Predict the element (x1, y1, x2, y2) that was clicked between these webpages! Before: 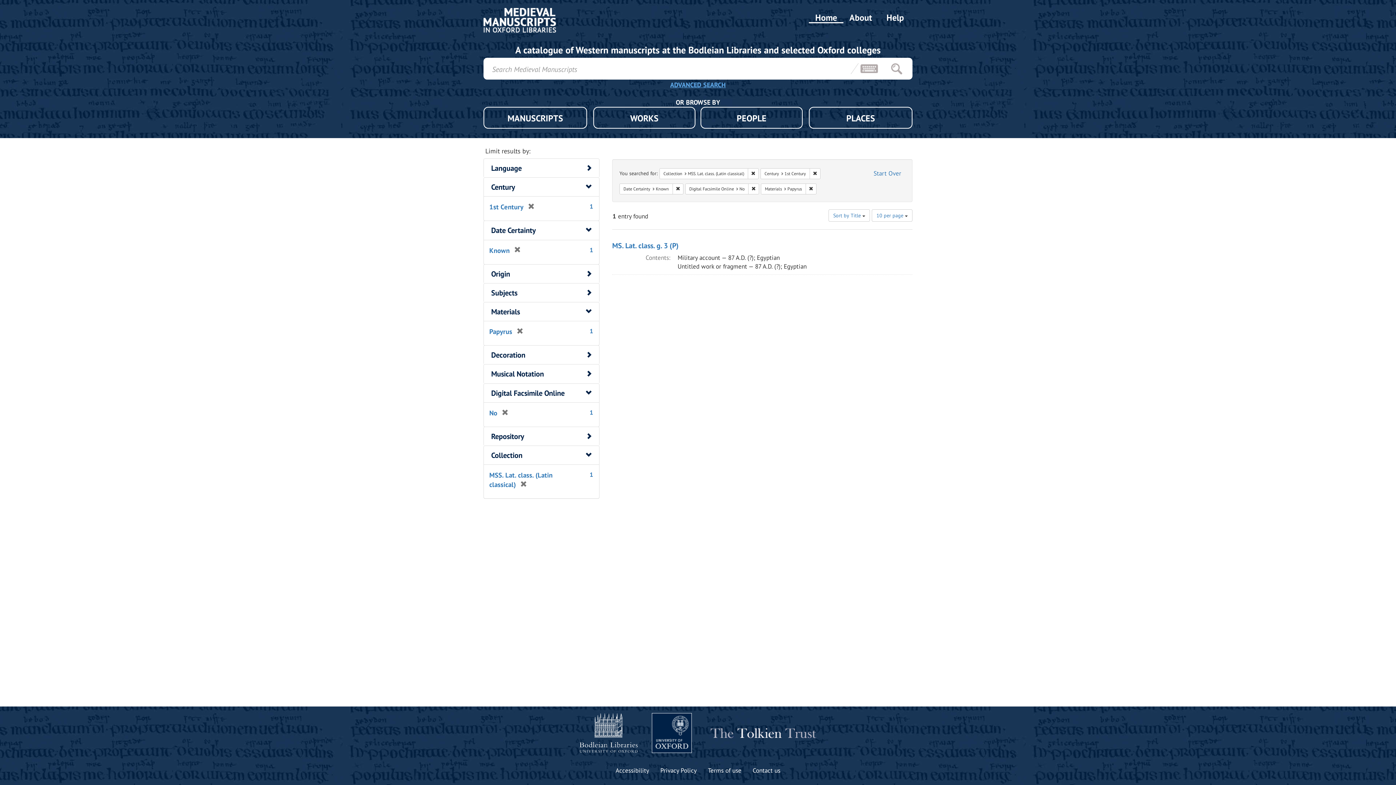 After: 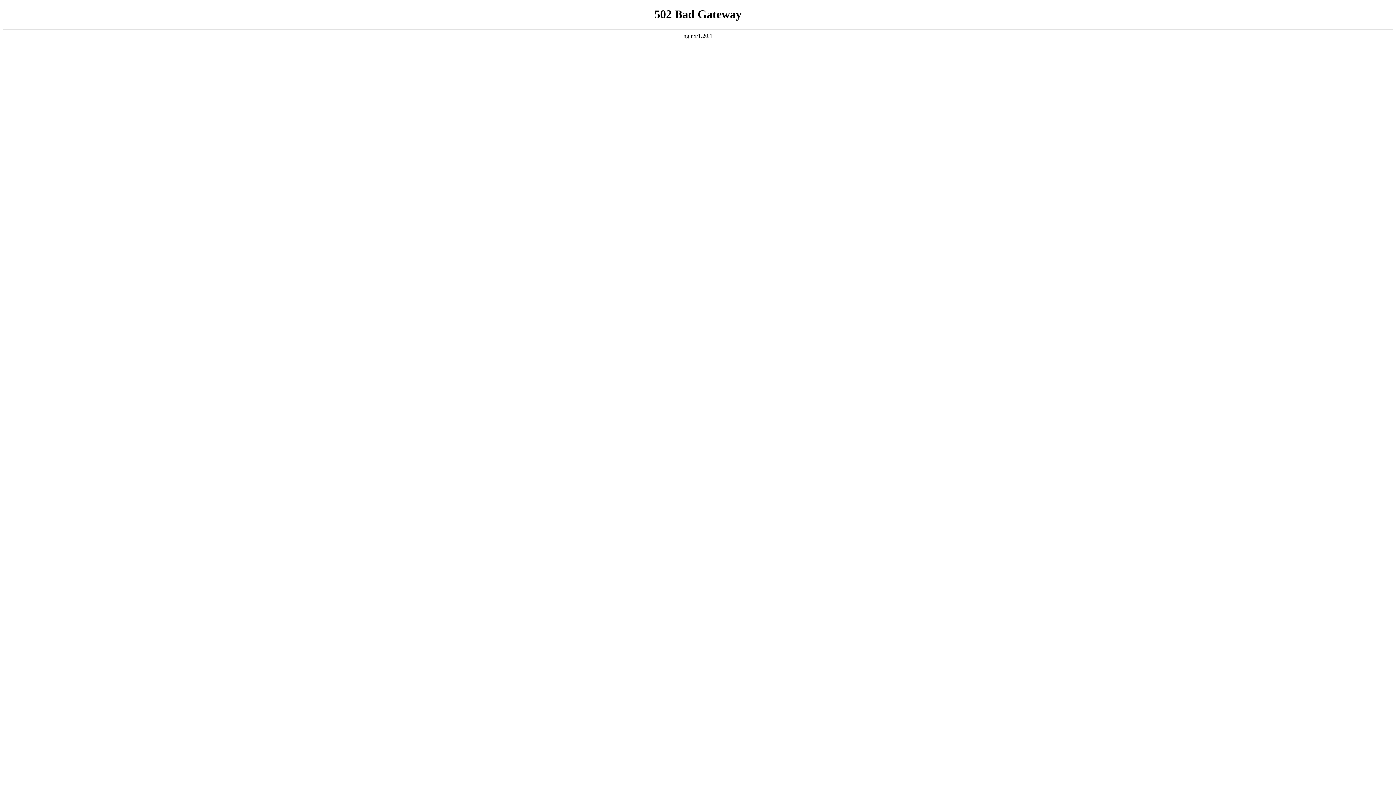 Action: label: Help bbox: (878, 11, 912, 23)